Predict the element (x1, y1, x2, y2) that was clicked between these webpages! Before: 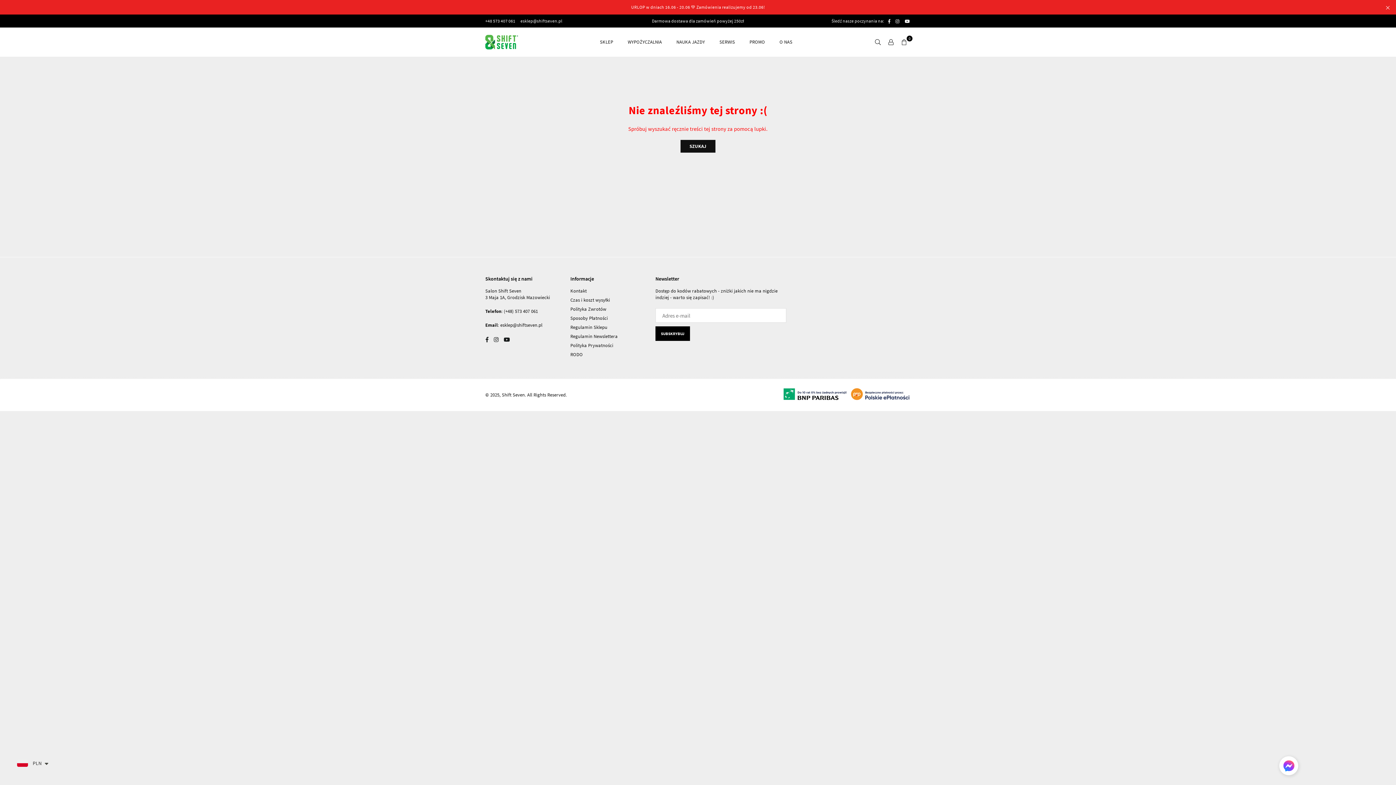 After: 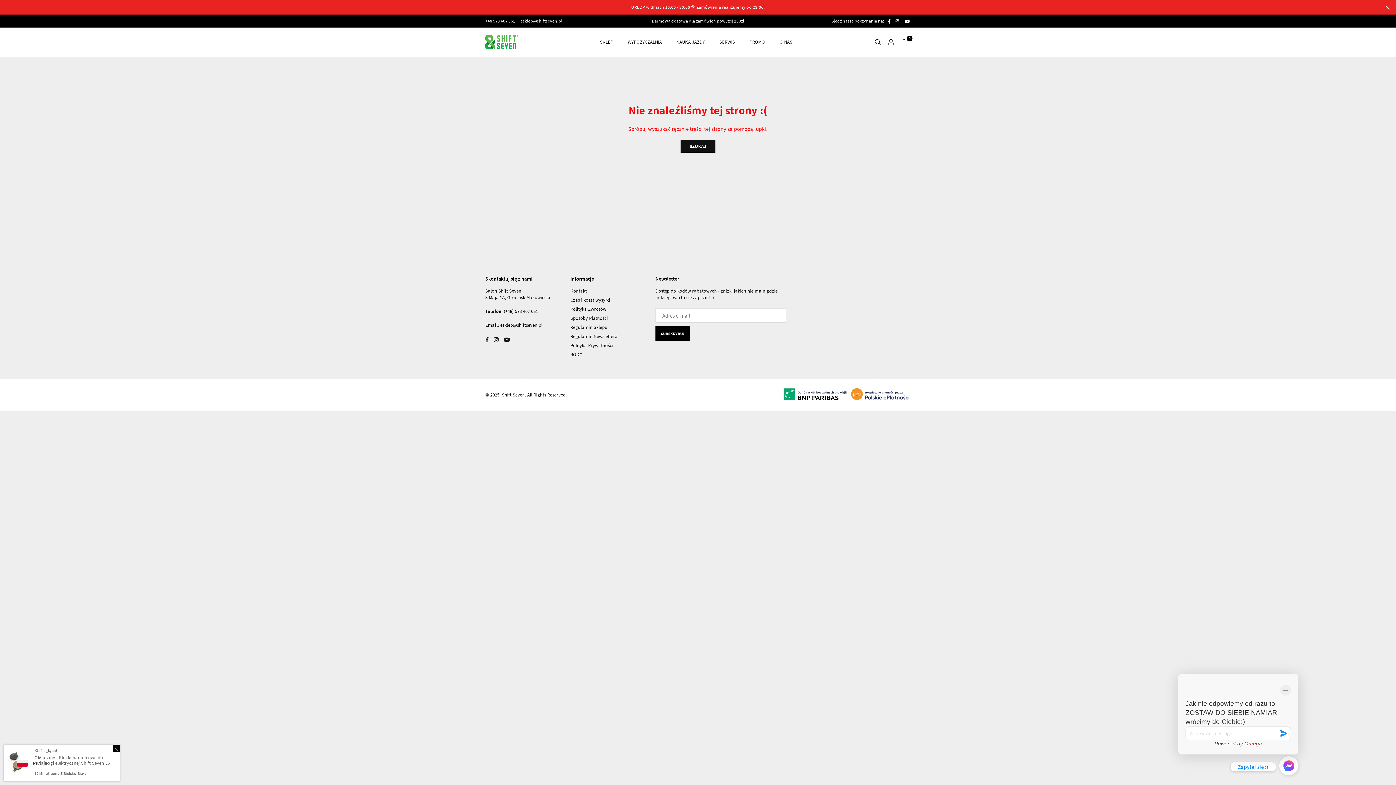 Action: label: Click to open or close social buttons bbox: (1279, 756, 1298, 777)